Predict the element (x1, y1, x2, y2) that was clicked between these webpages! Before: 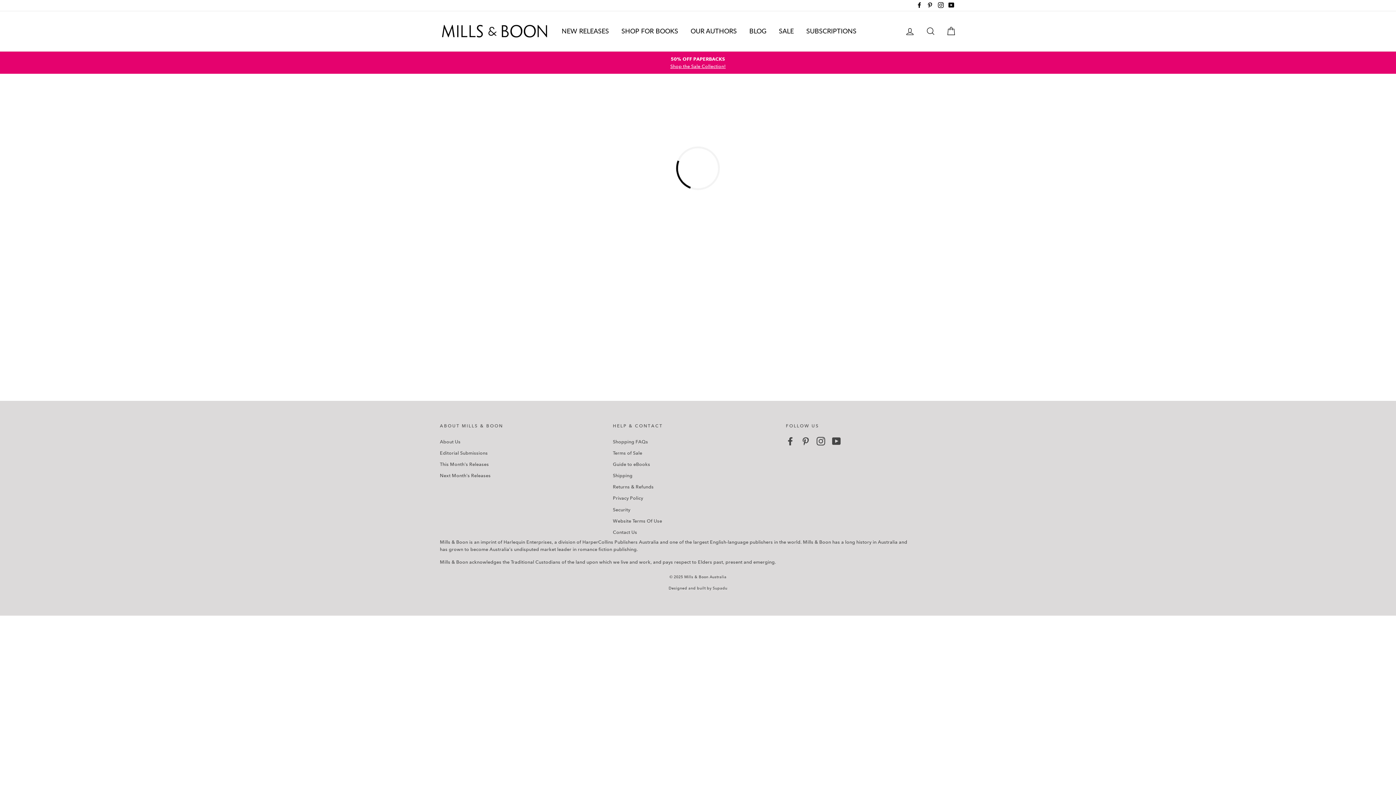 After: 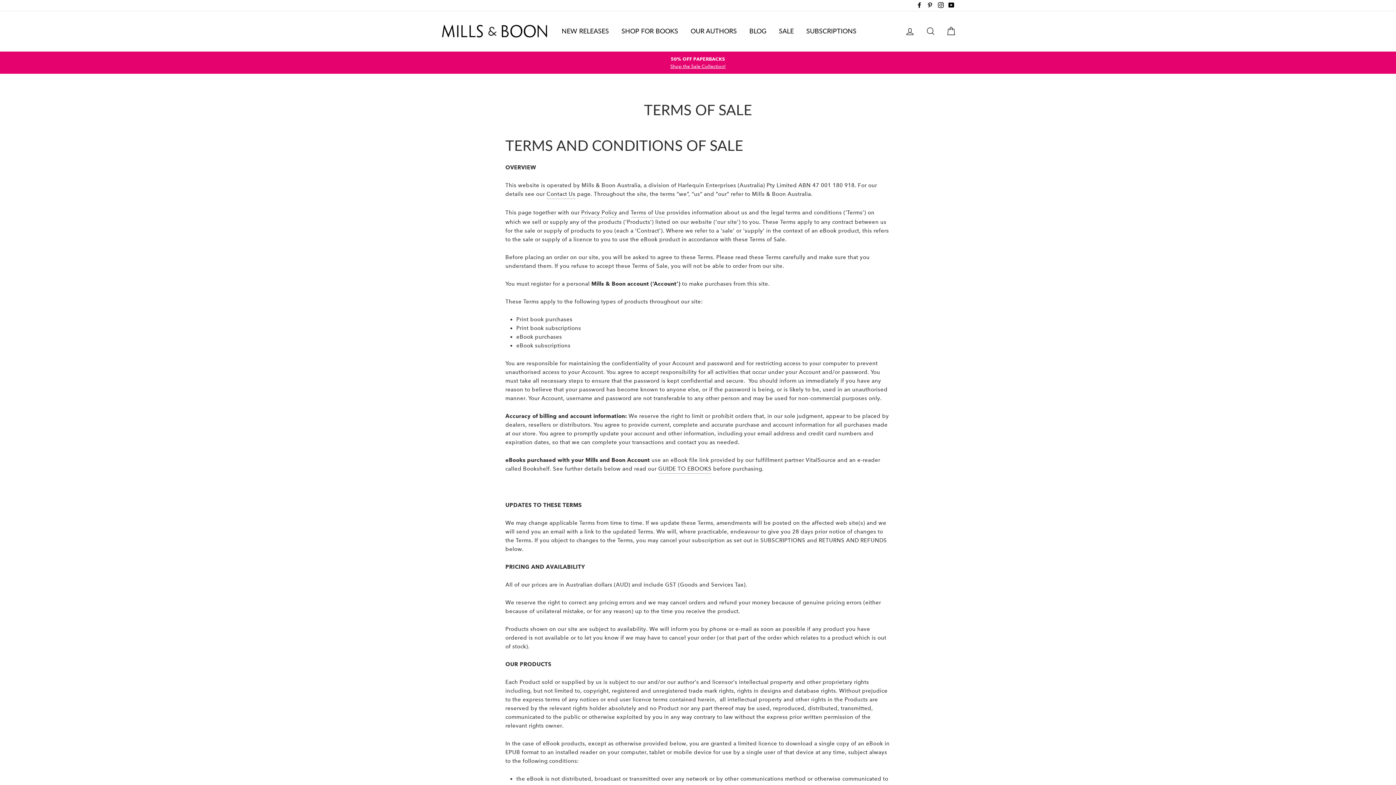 Action: label: Returns & Refunds bbox: (613, 482, 653, 492)